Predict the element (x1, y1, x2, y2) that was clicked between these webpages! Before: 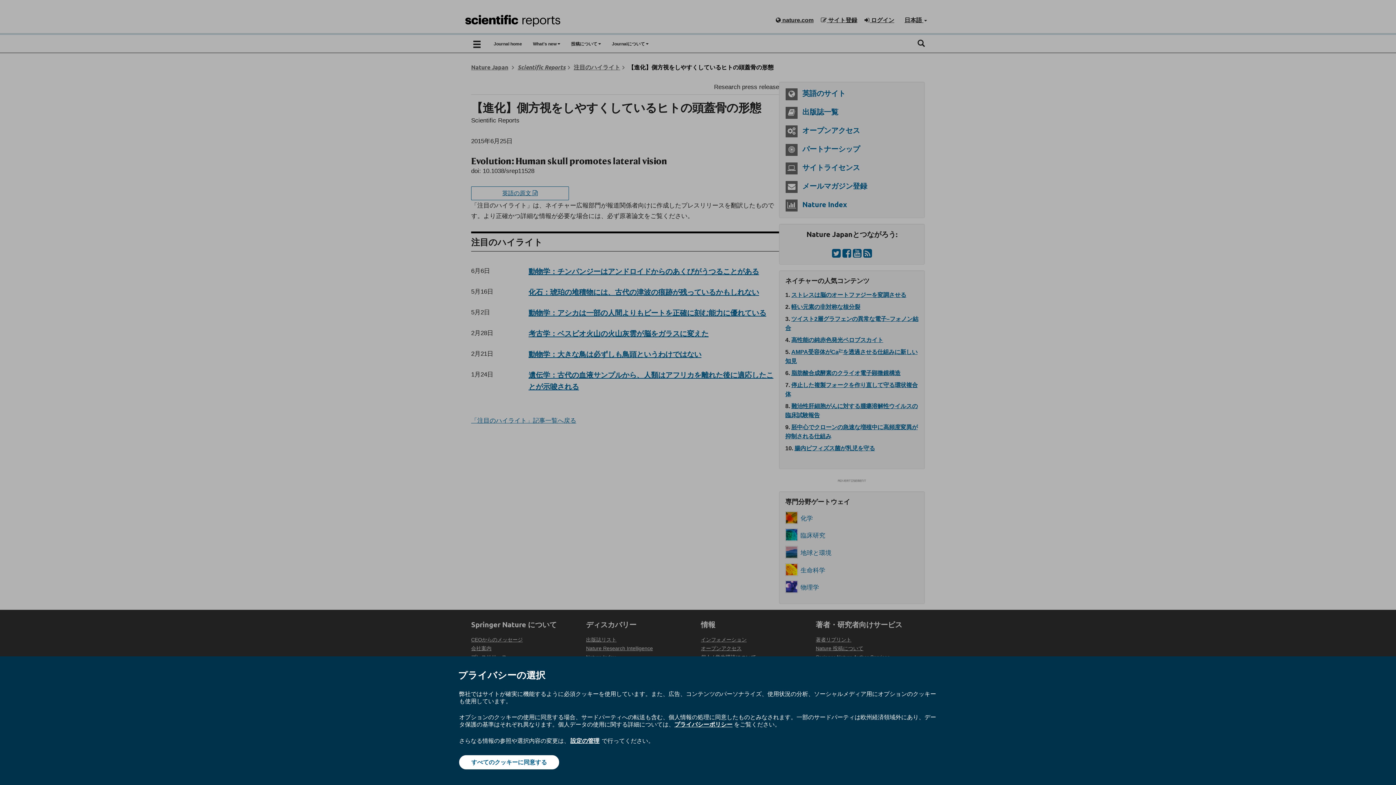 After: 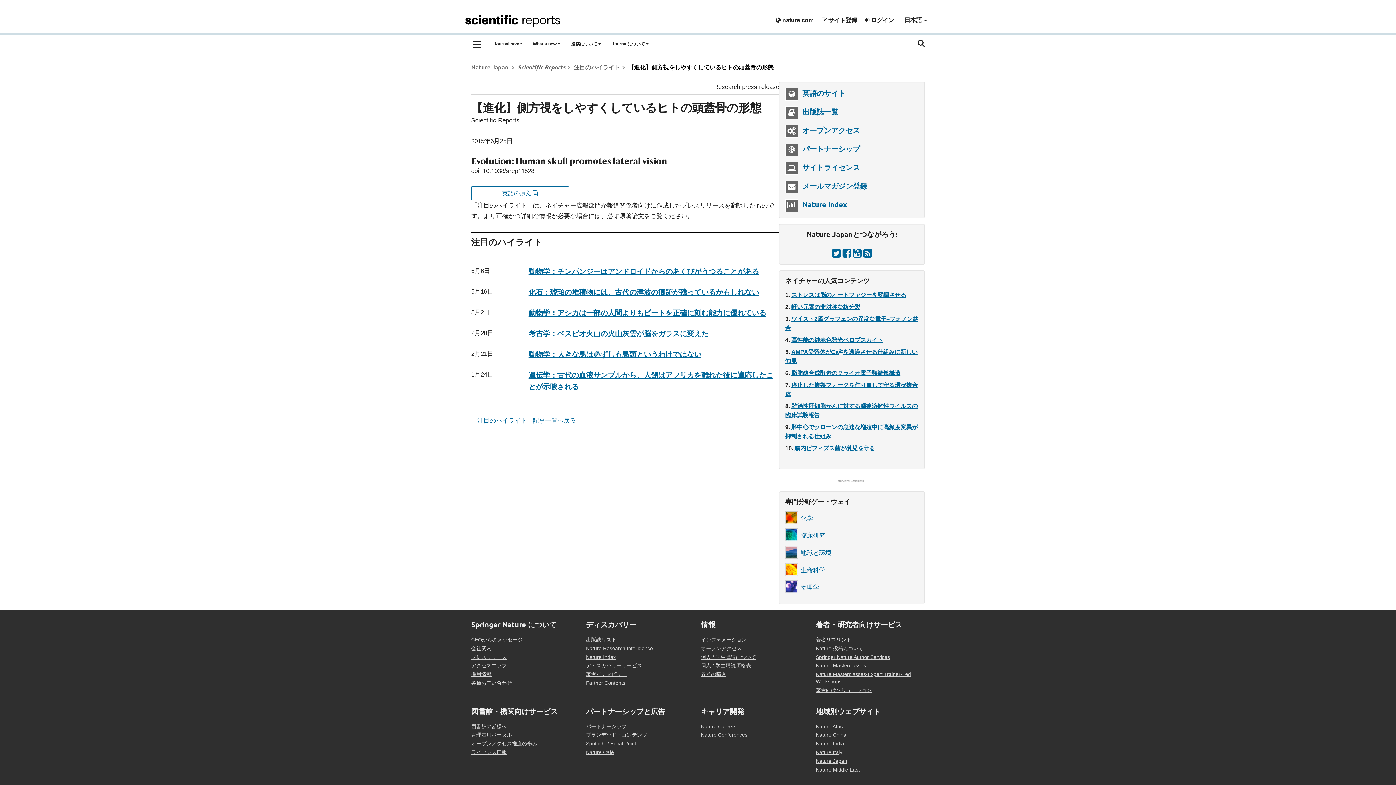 Action: label: すべてのクッキーに同意する bbox: (459, 755, 559, 769)